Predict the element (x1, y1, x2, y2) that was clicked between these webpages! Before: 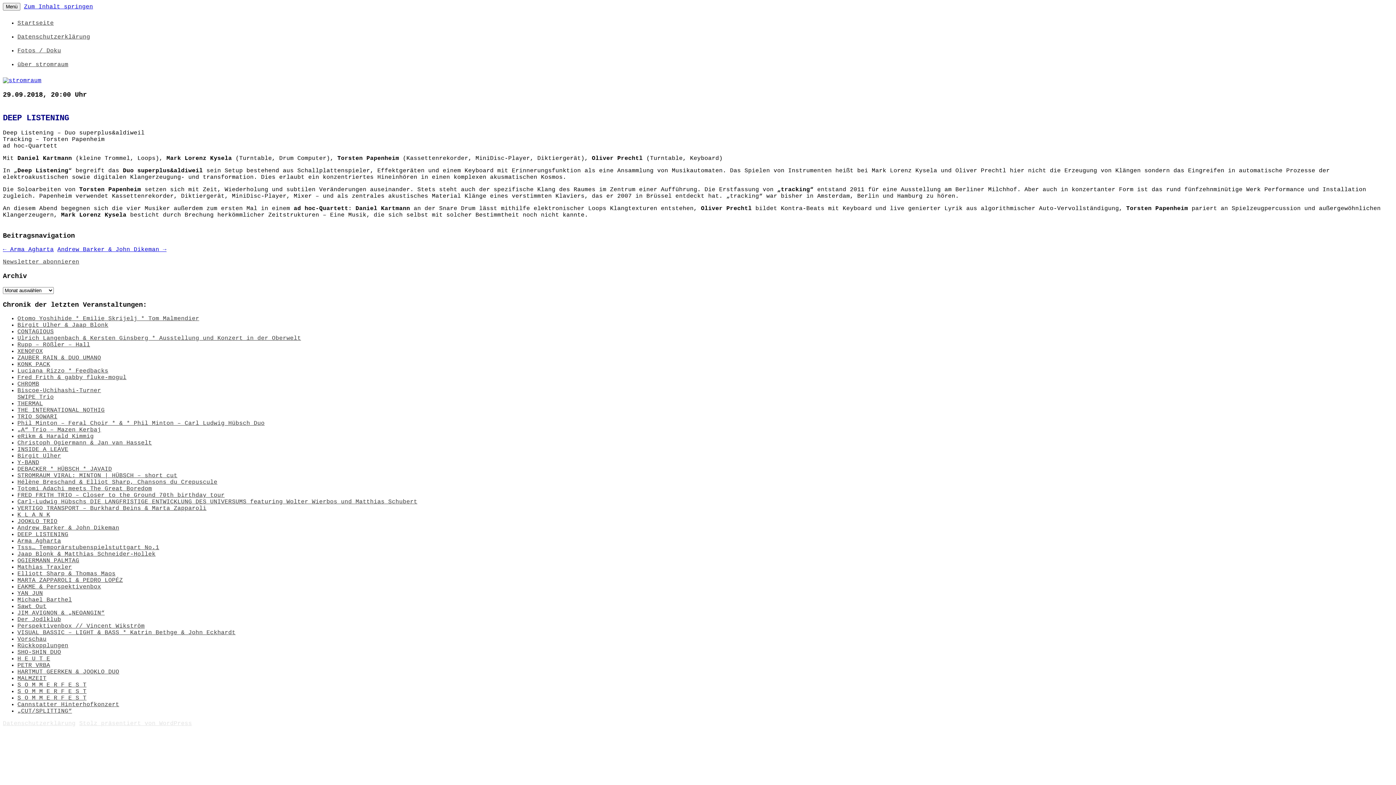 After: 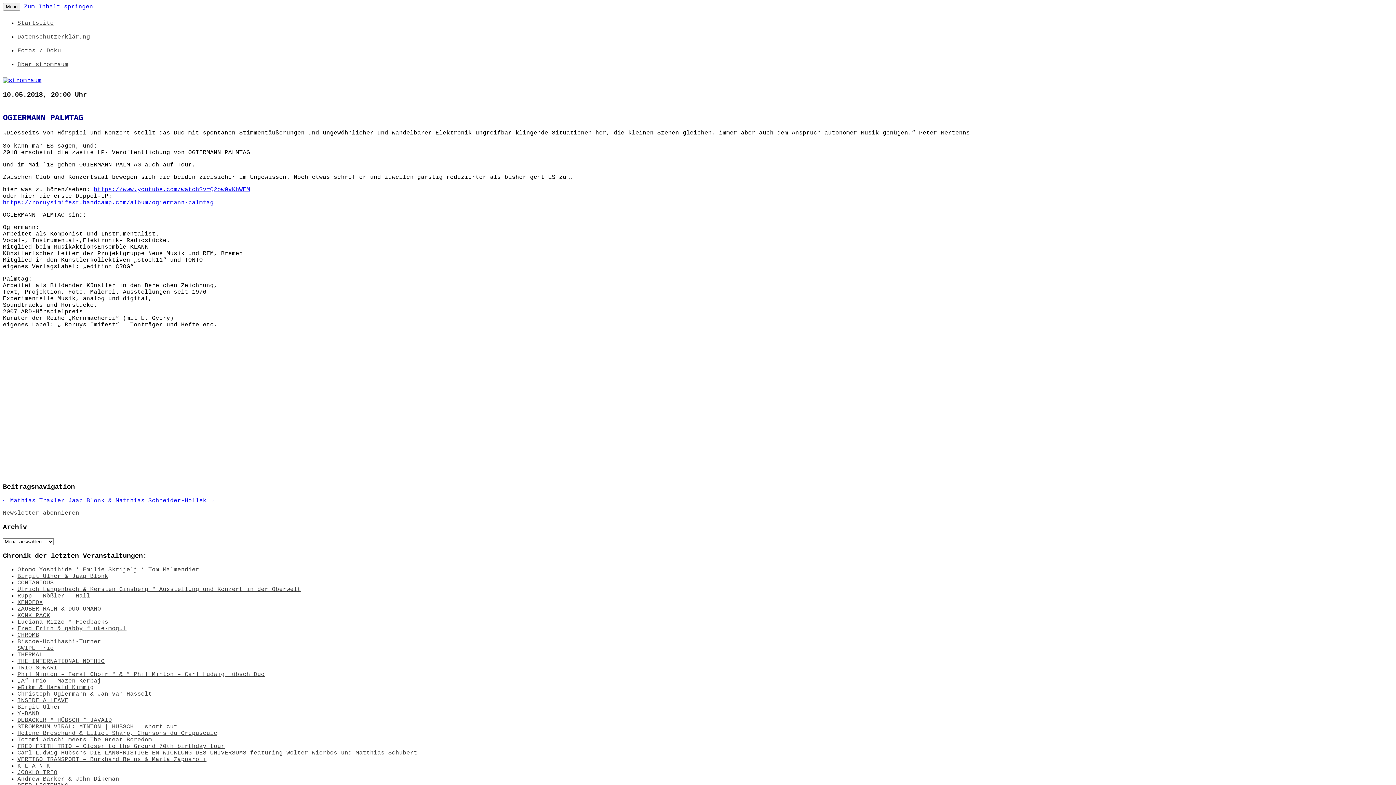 Action: label: OGIERMANN PALMTAG bbox: (17, 557, 79, 564)